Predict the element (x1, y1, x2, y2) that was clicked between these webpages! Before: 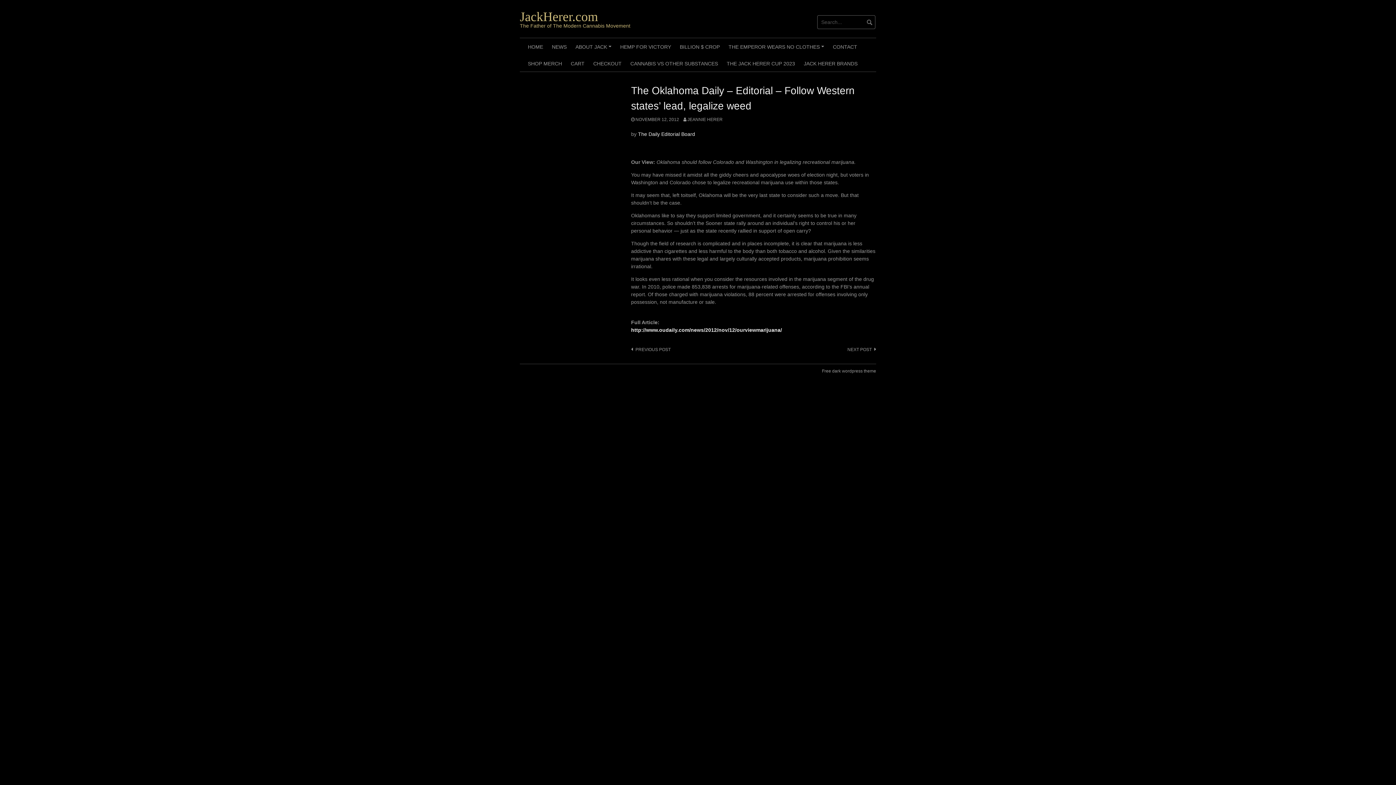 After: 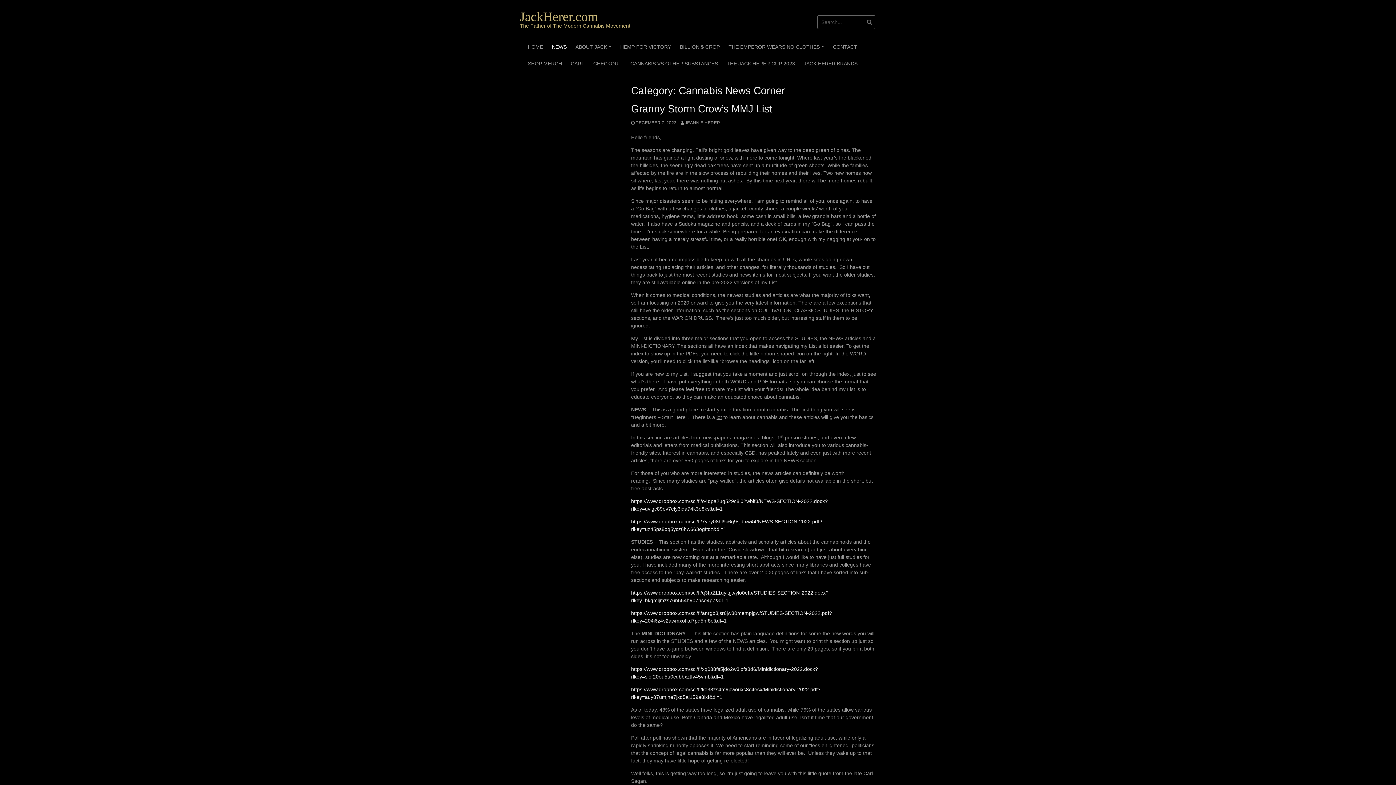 Action: bbox: (547, 38, 571, 54) label: NEWS